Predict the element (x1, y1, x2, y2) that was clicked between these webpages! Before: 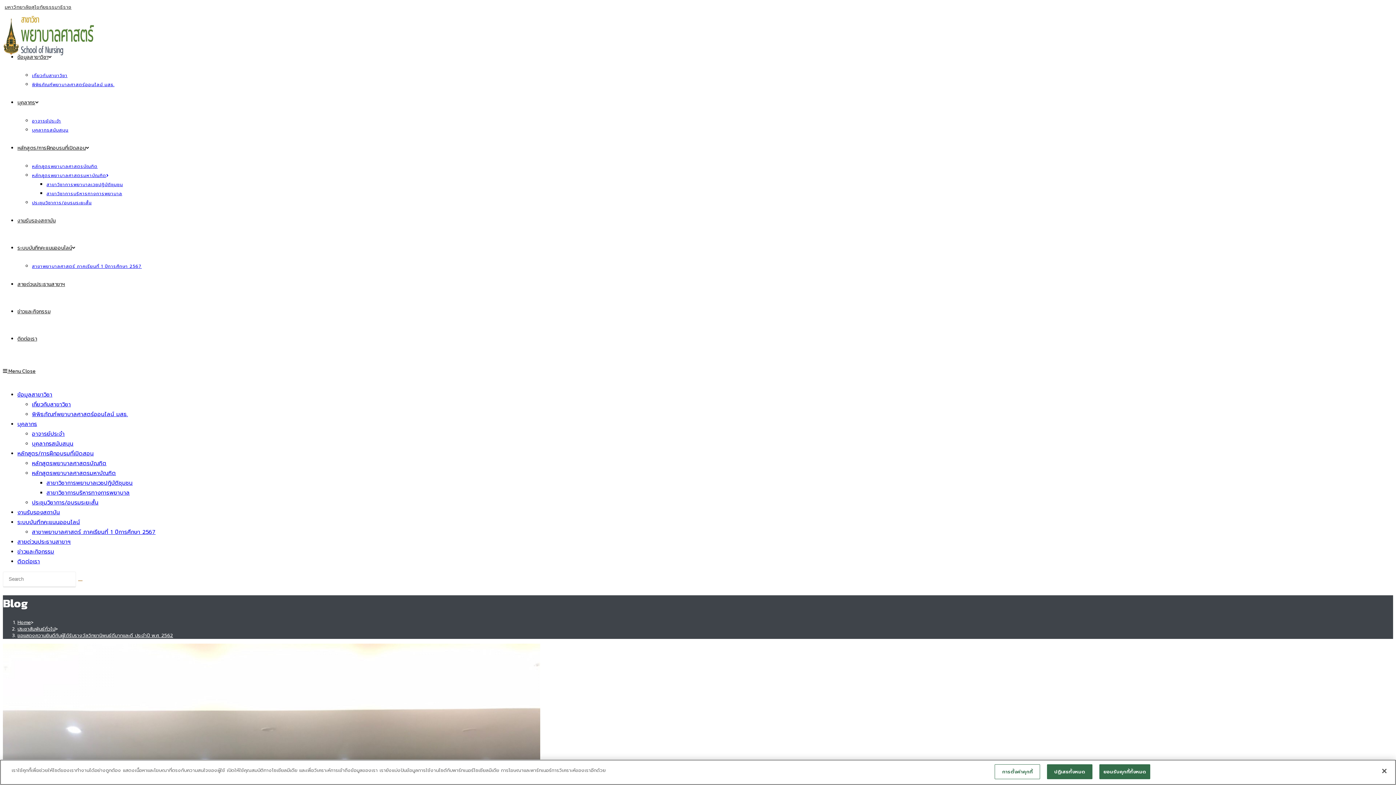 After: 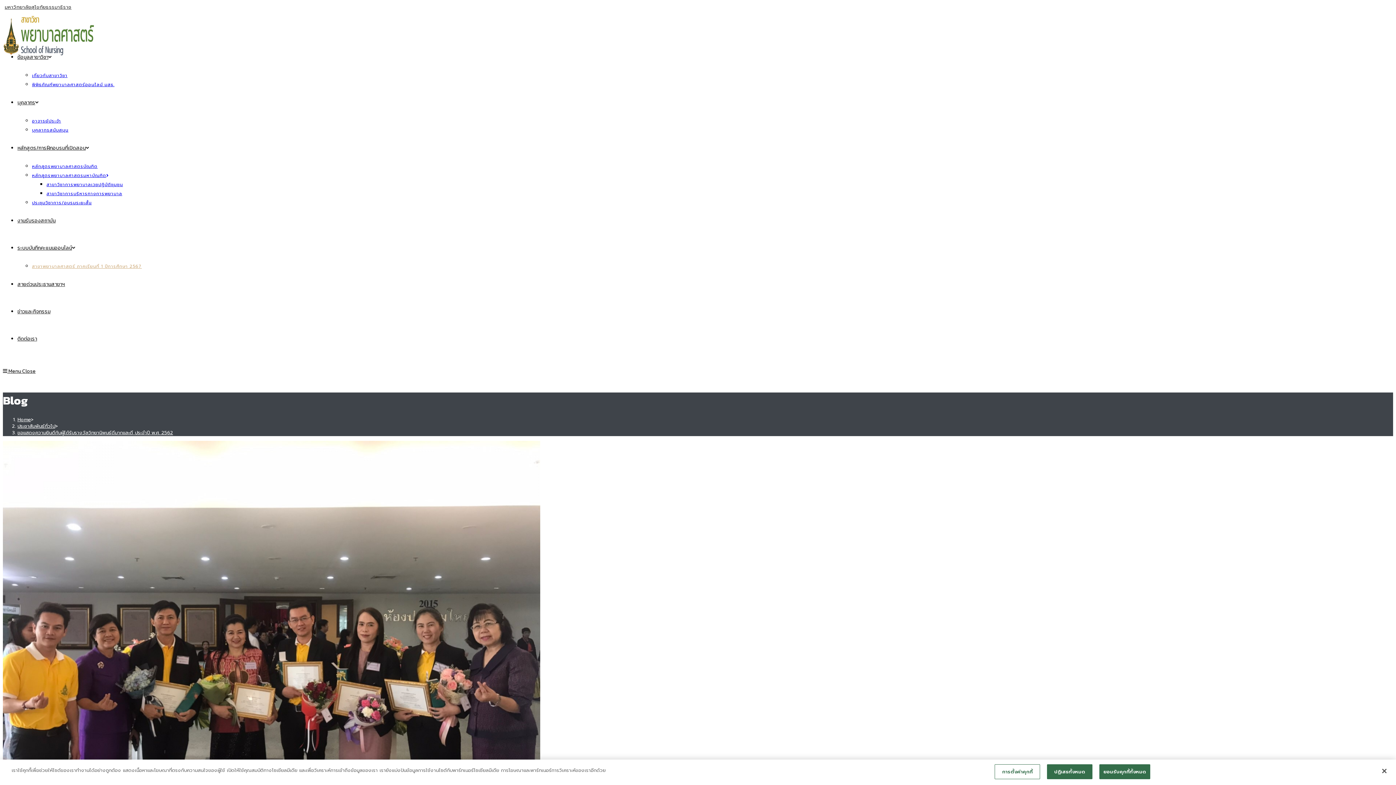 Action: bbox: (32, 263, 141, 269) label: สาขาพยาบาลศาสตร์ ภาคเรียนที่ 1 ปีการศึกษา 2567